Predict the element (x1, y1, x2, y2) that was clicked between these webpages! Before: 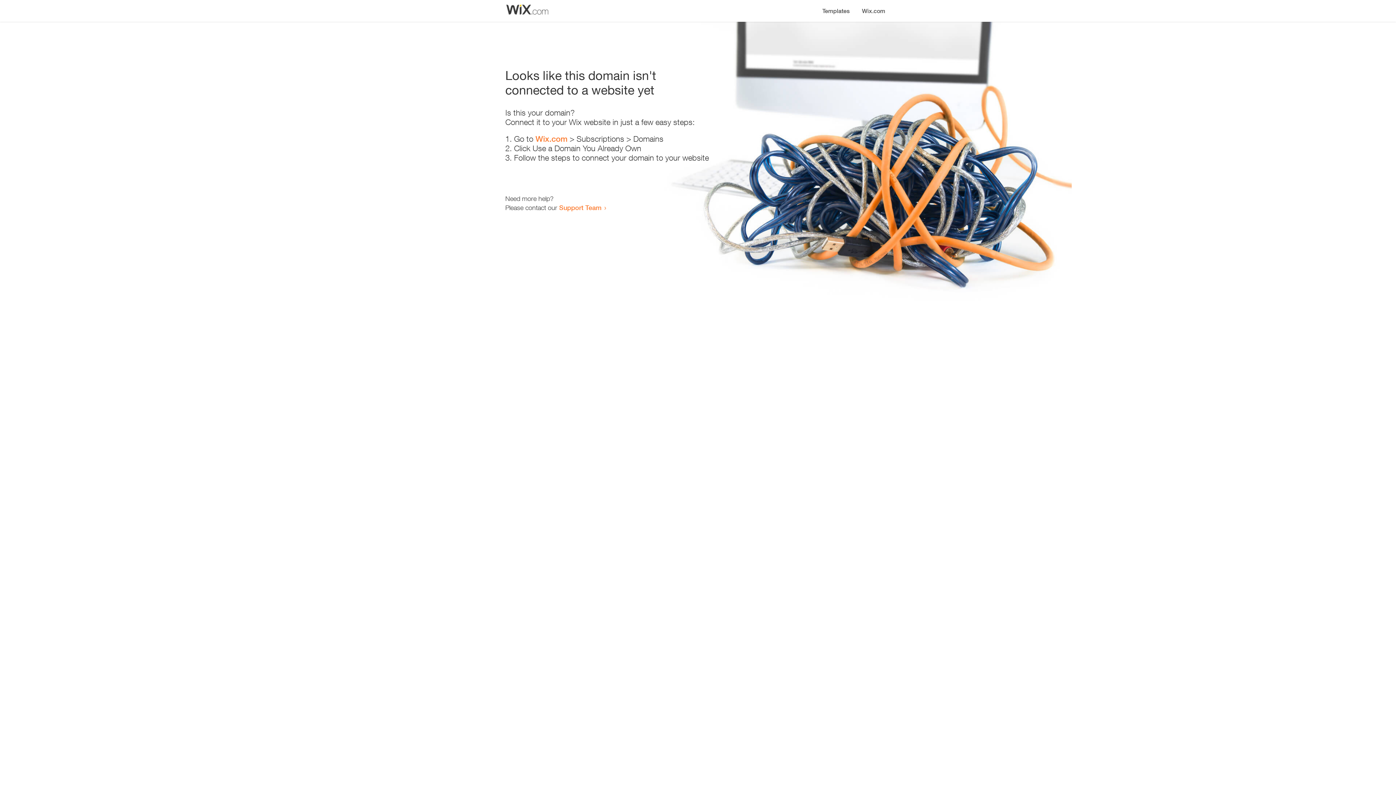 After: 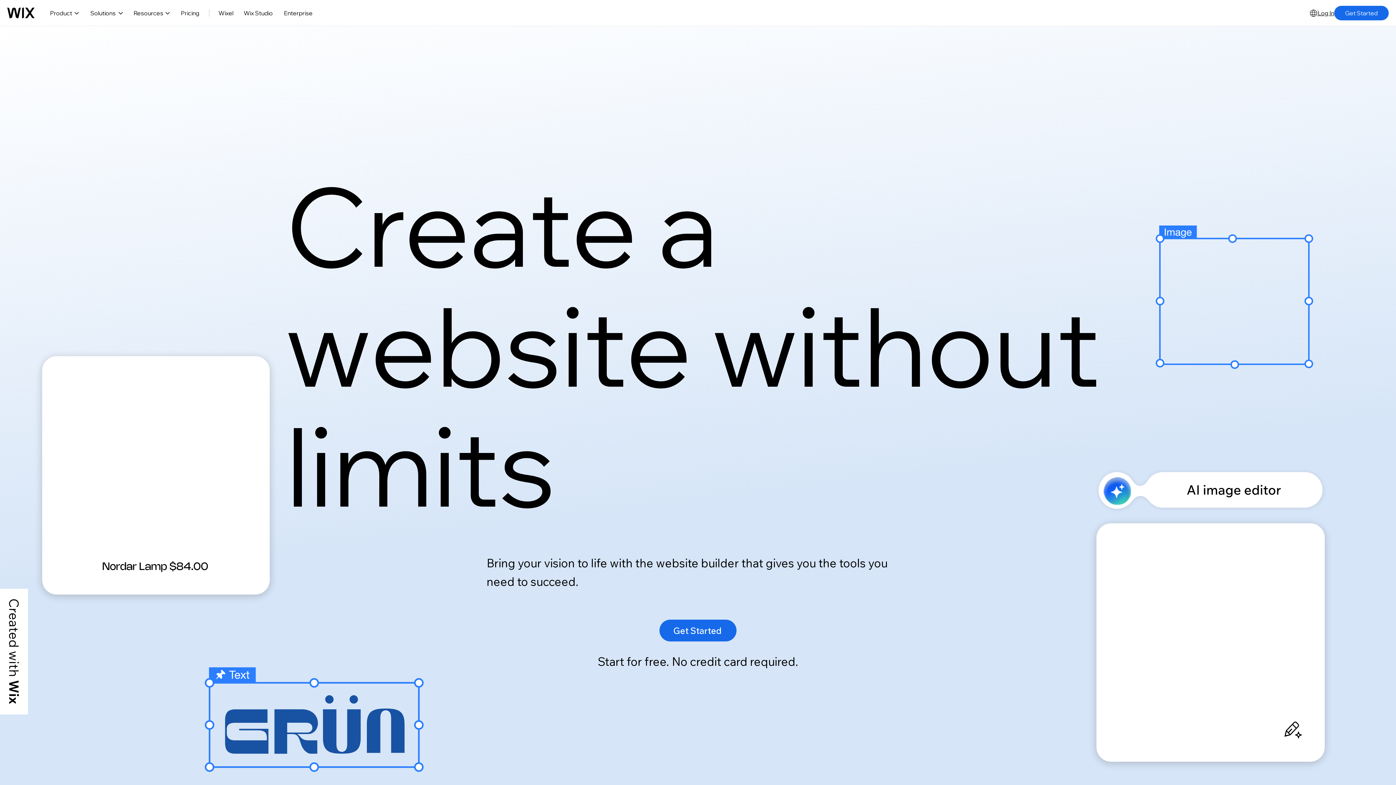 Action: label: Wix.com bbox: (535, 134, 567, 143)